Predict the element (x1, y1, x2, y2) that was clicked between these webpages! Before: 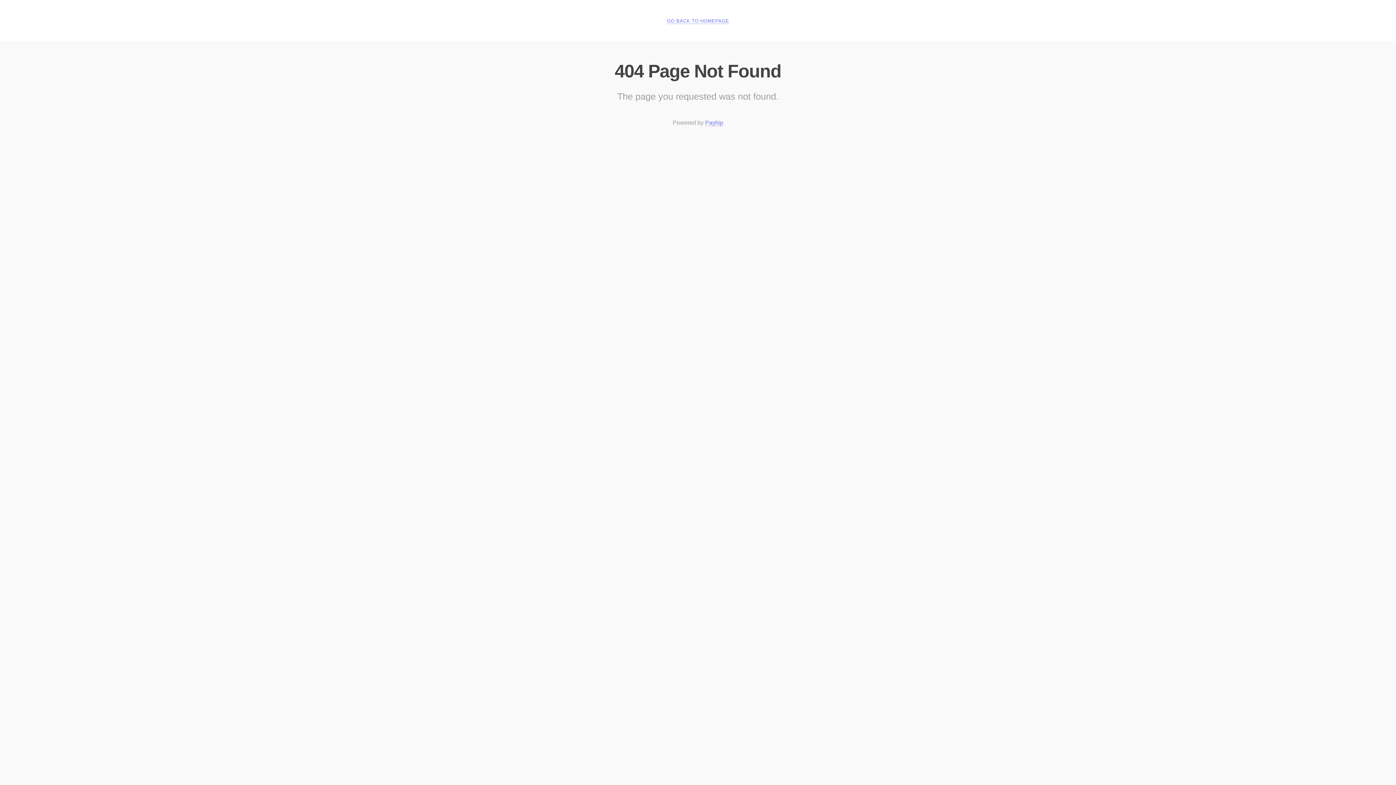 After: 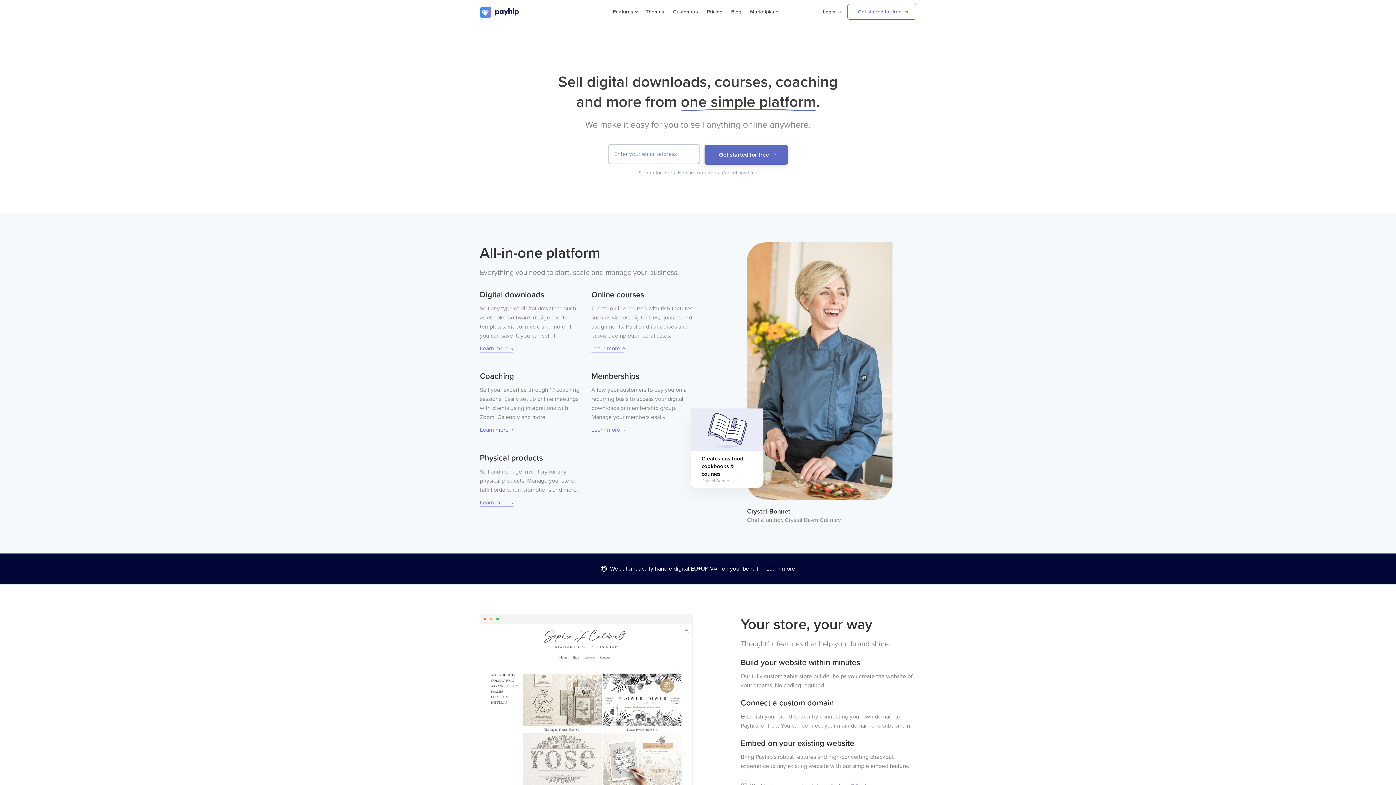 Action: label: Payhip bbox: (705, 119, 723, 126)